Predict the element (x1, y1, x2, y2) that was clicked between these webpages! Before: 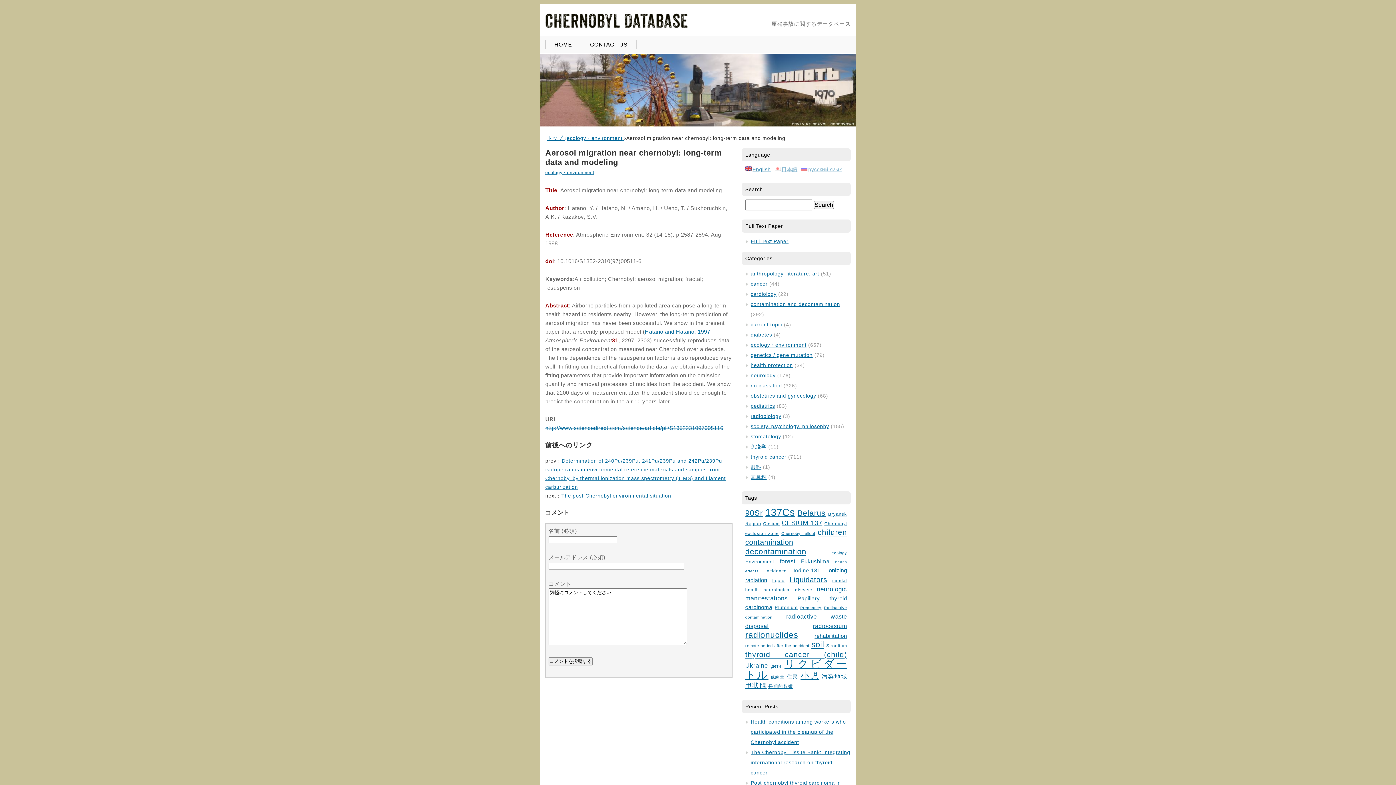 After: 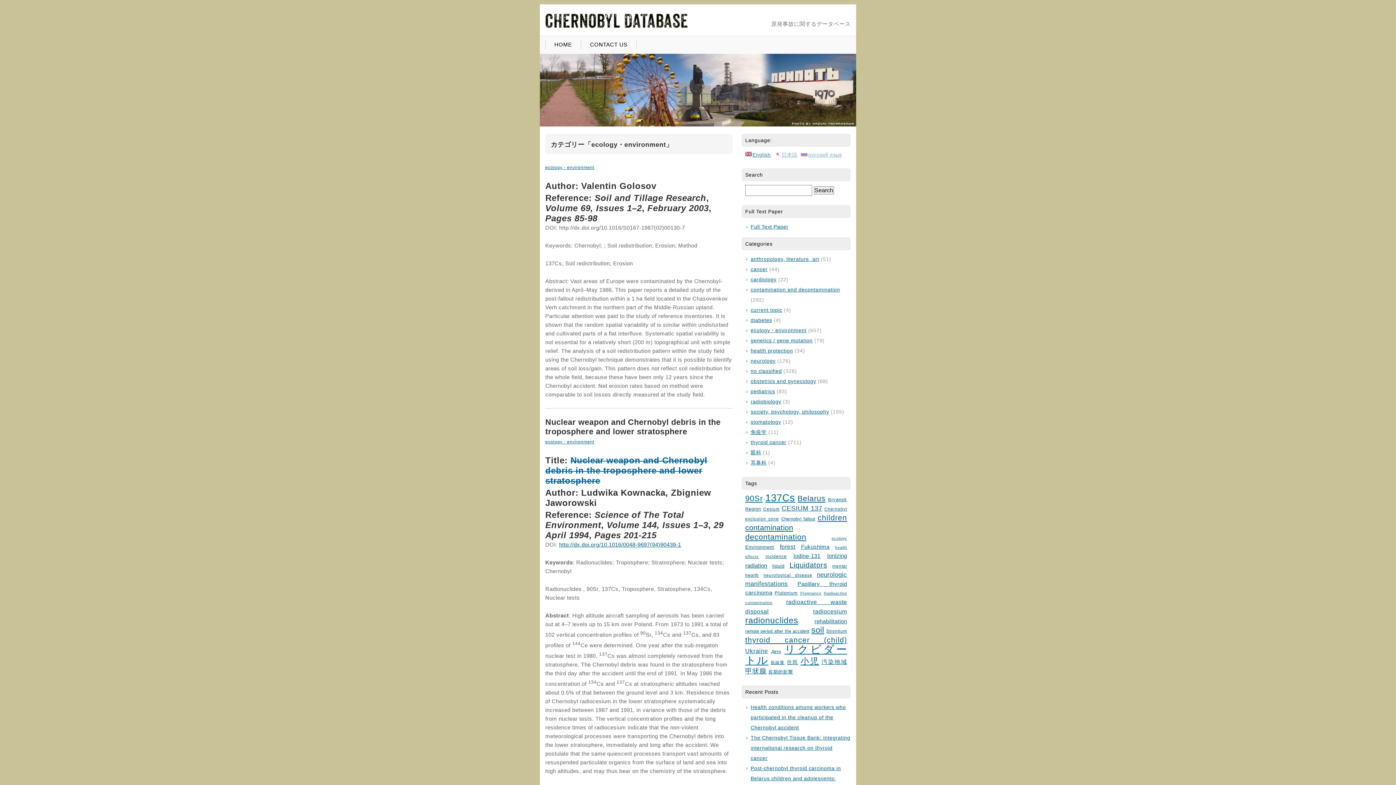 Action: label: ecology・environment bbox: (750, 342, 806, 348)